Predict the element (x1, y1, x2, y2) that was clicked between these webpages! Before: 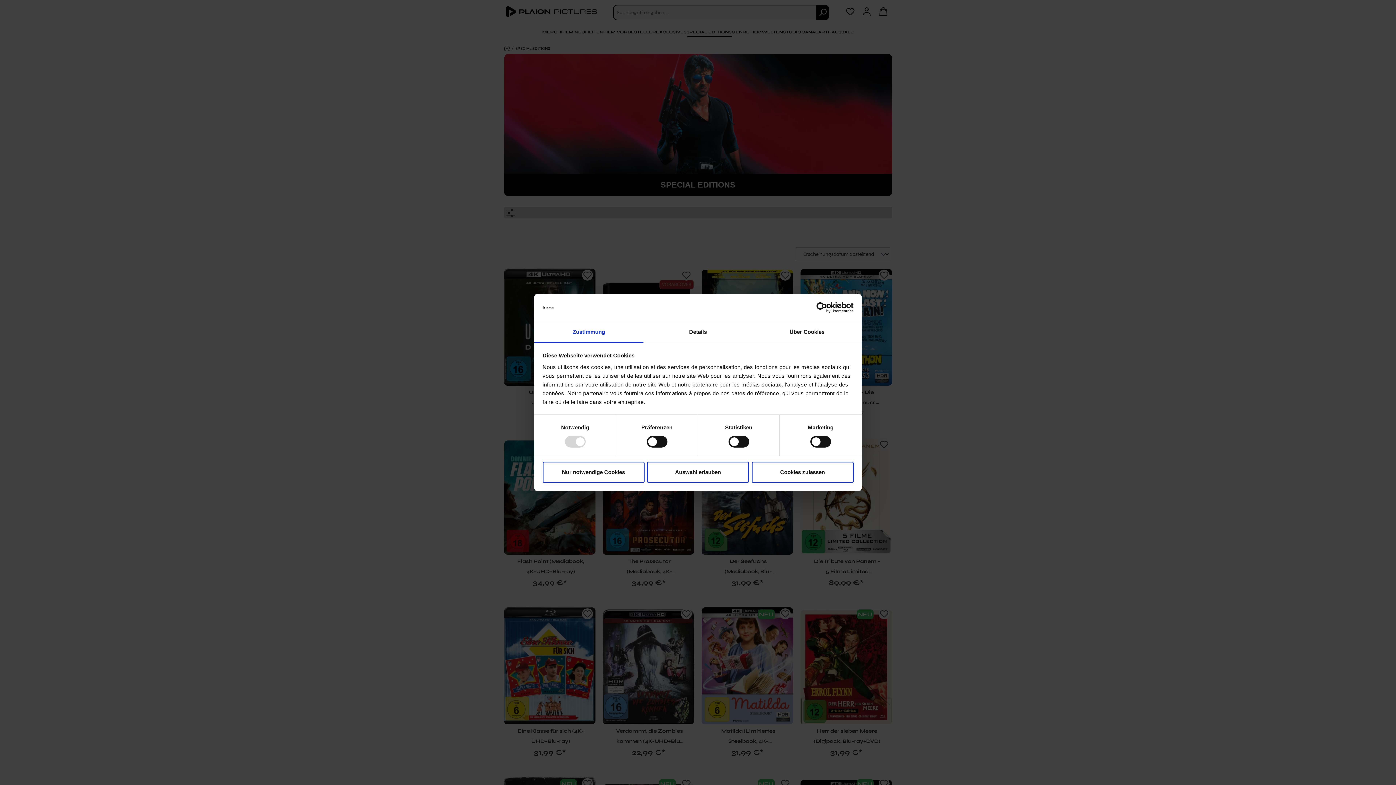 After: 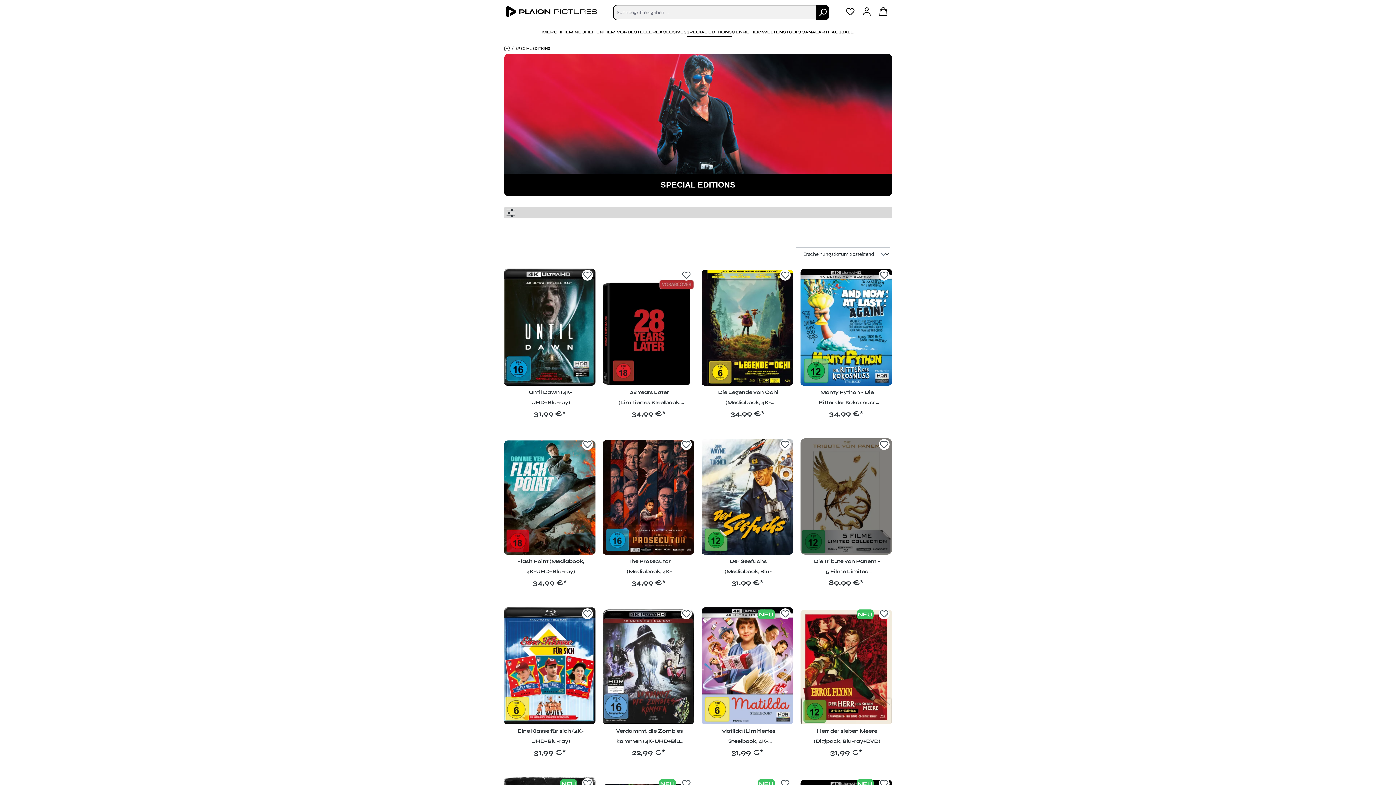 Action: label: Cookies zulassen bbox: (751, 461, 853, 482)